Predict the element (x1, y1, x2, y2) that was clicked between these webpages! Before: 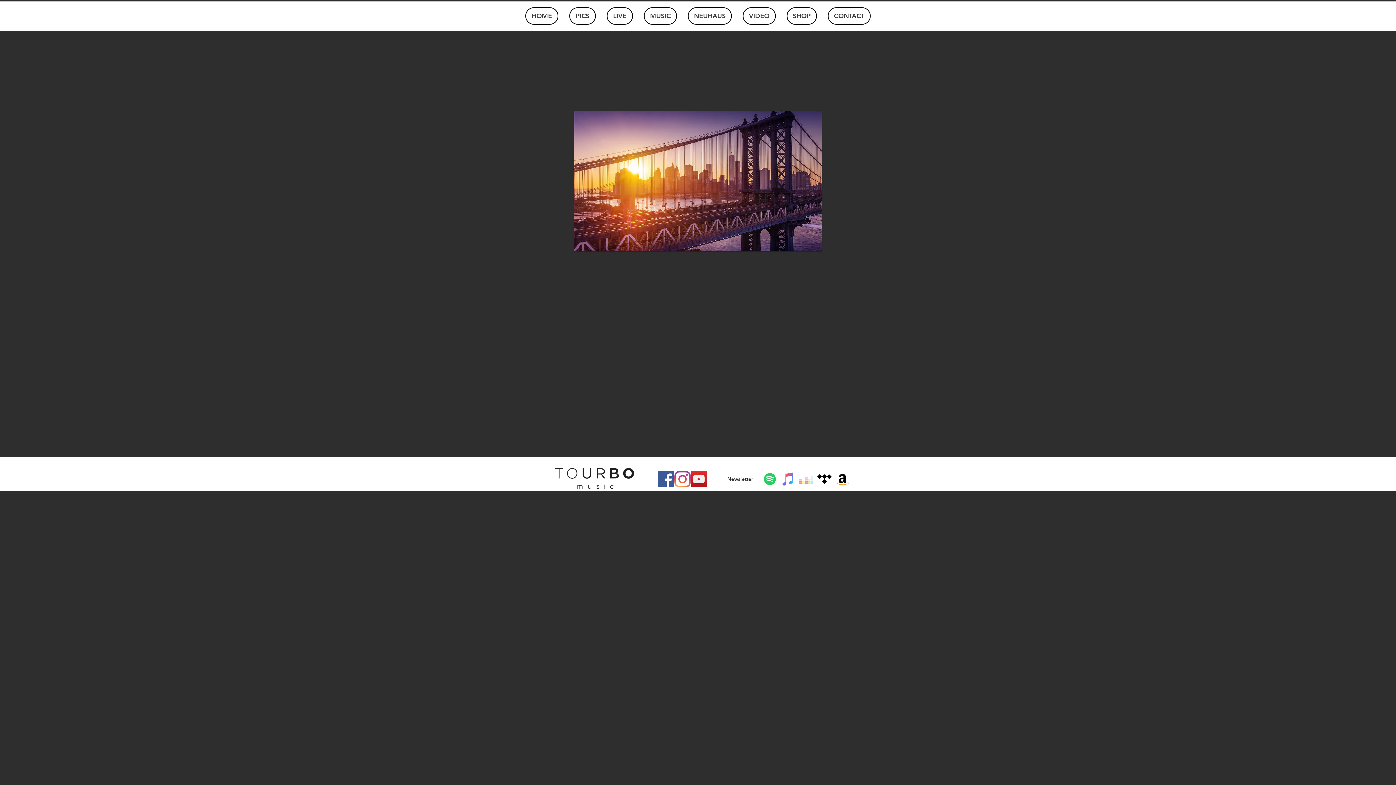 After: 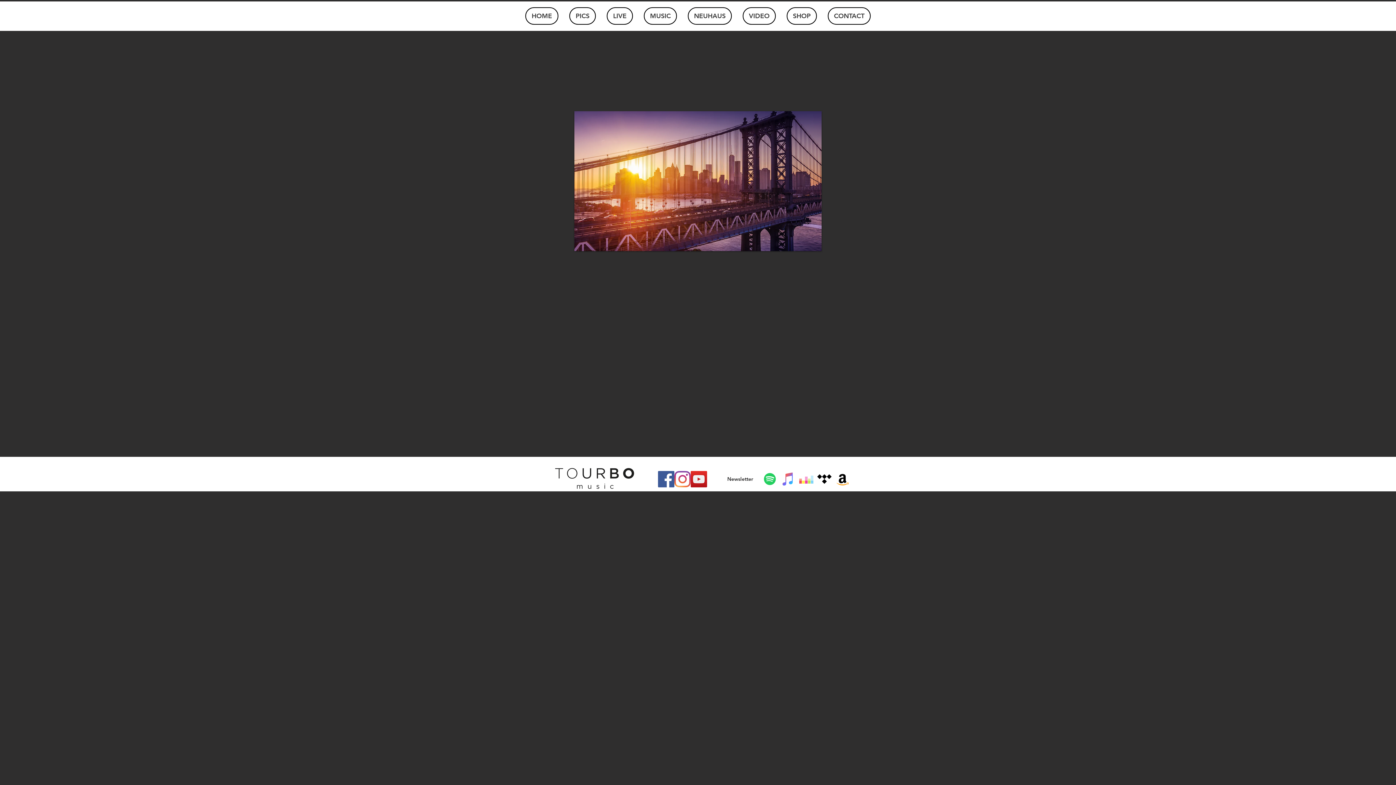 Action: label: Facebook bbox: (658, 471, 674, 487)